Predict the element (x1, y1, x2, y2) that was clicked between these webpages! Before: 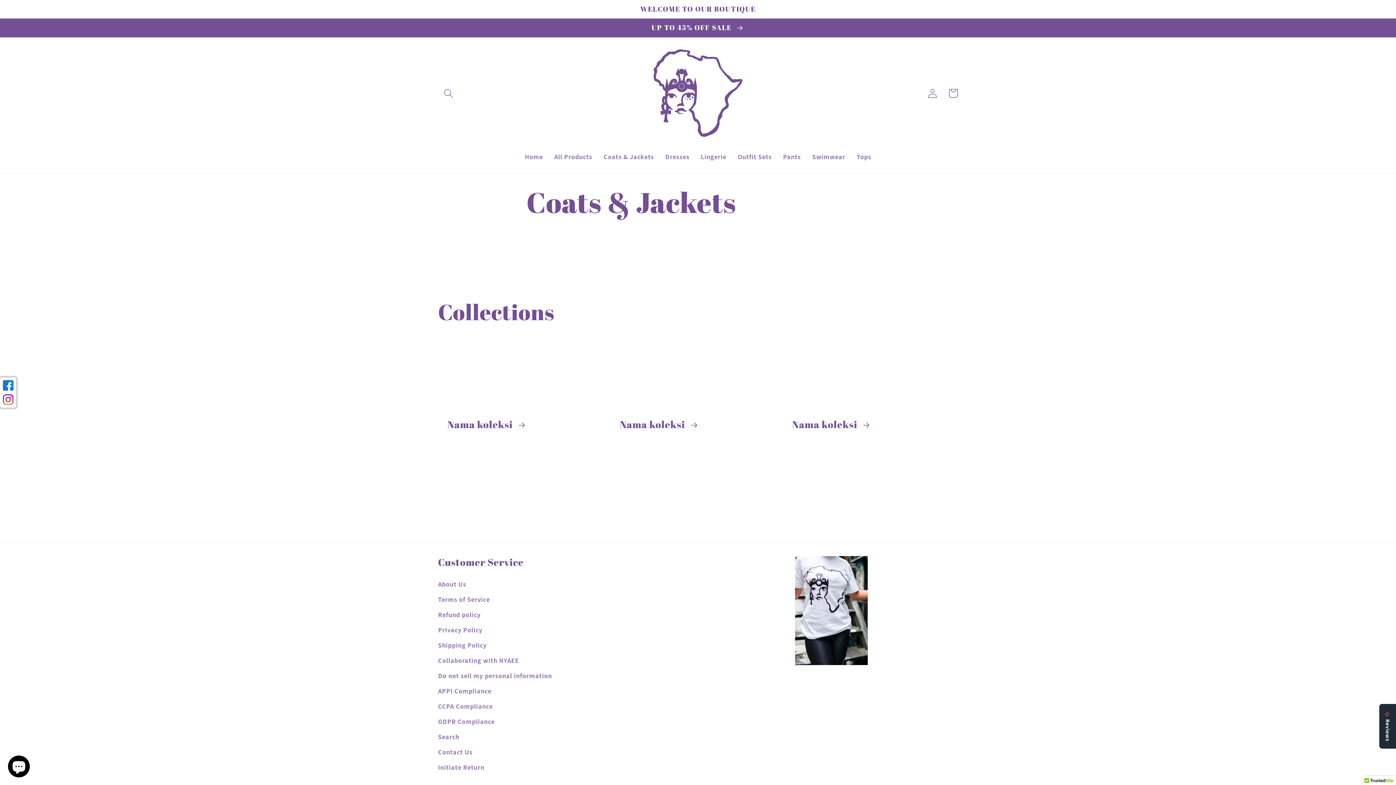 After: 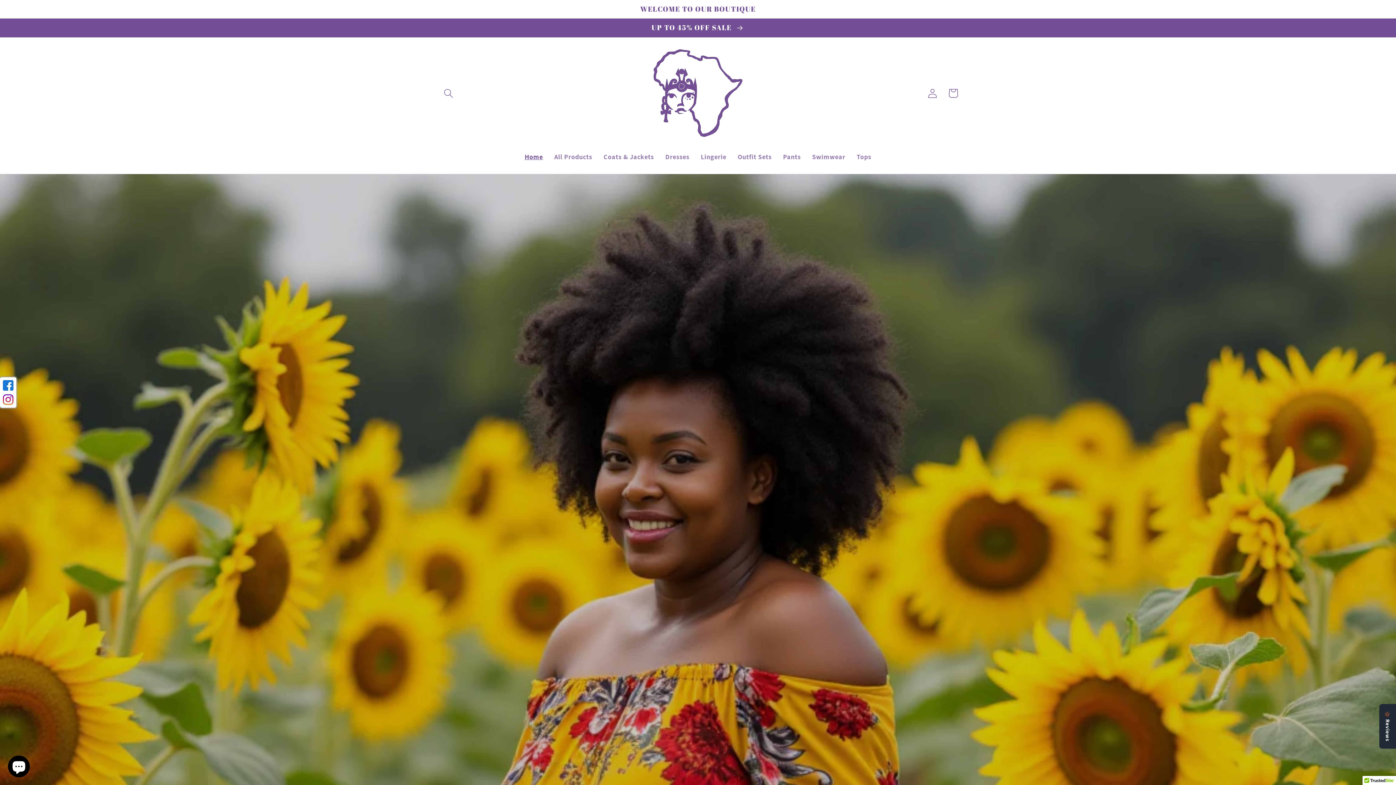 Action: bbox: (649, 44, 747, 142)